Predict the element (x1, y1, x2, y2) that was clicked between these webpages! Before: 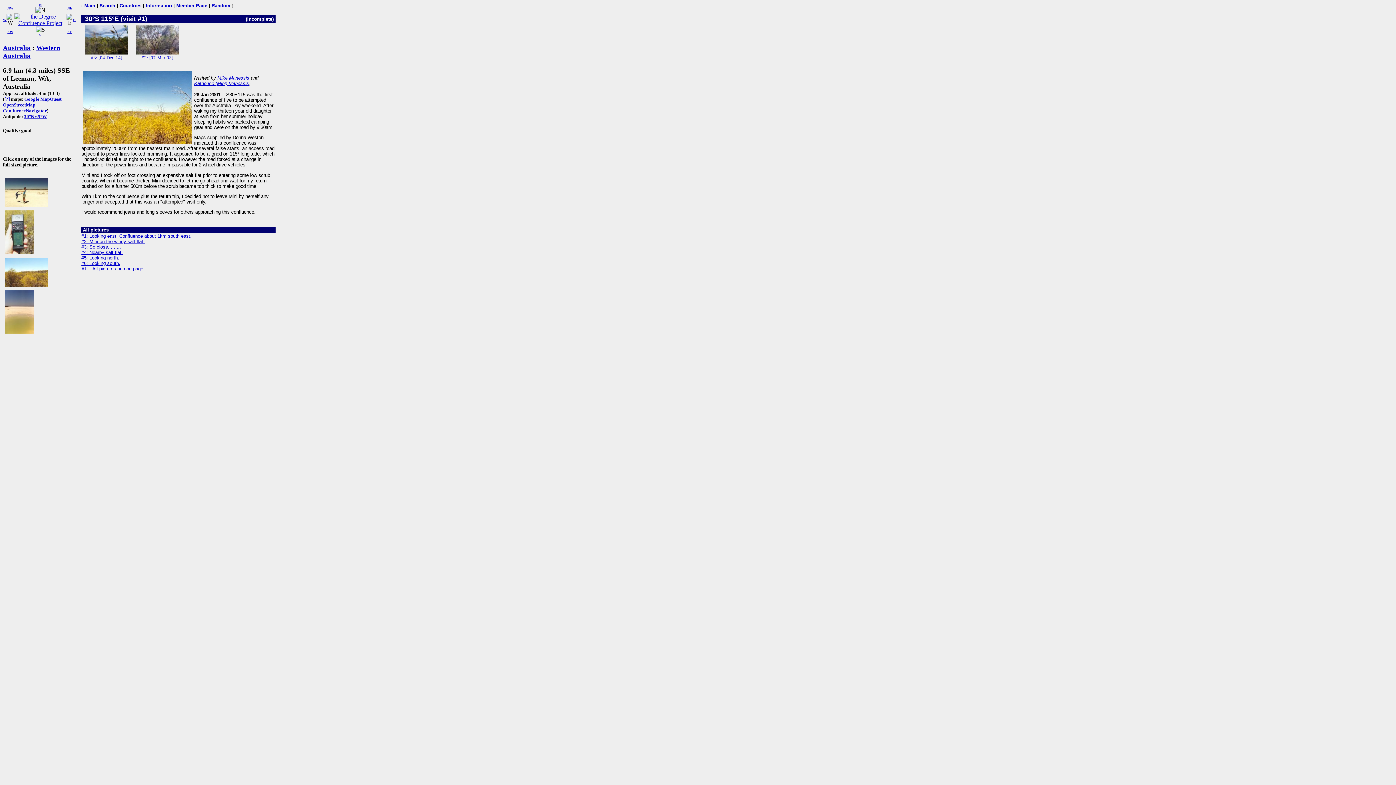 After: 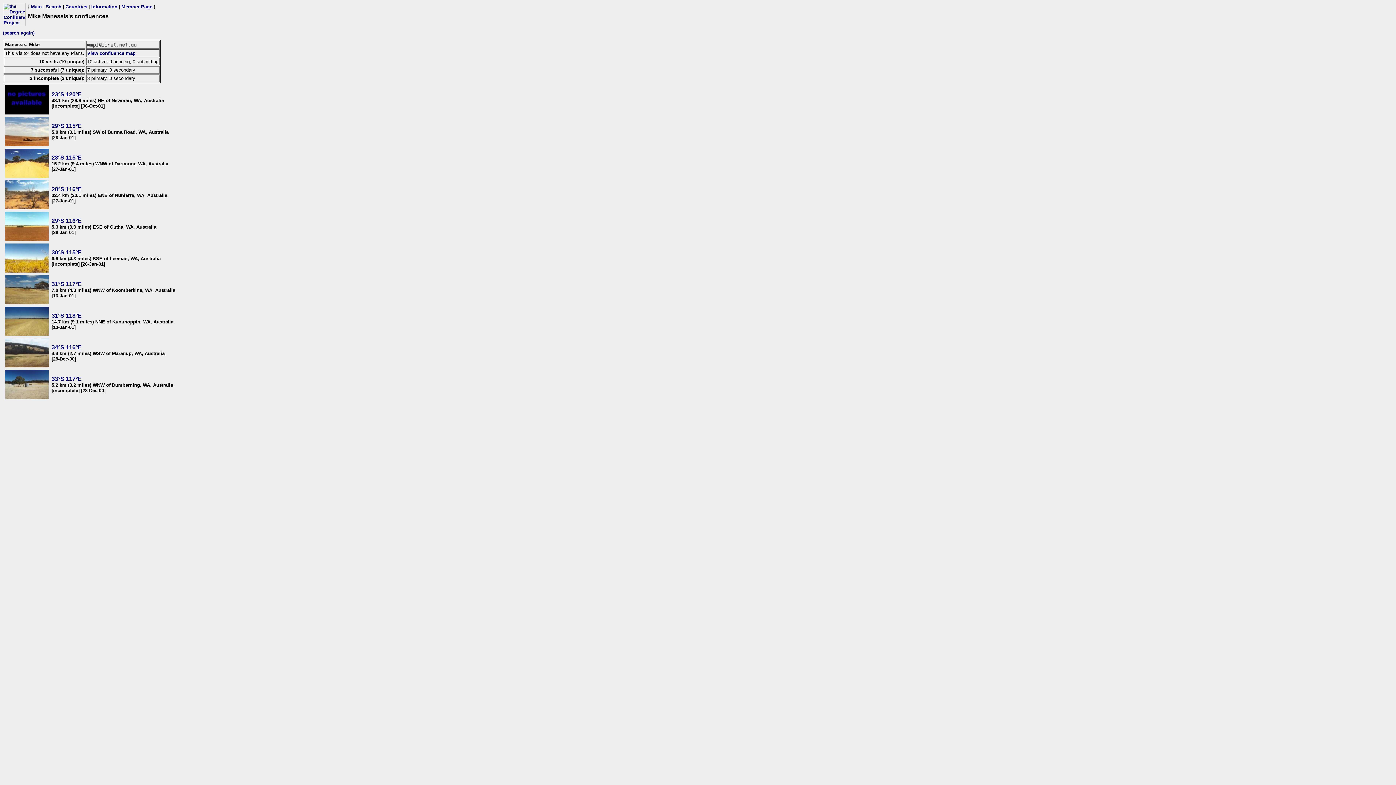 Action: label: Mike Manessis bbox: (217, 75, 249, 80)